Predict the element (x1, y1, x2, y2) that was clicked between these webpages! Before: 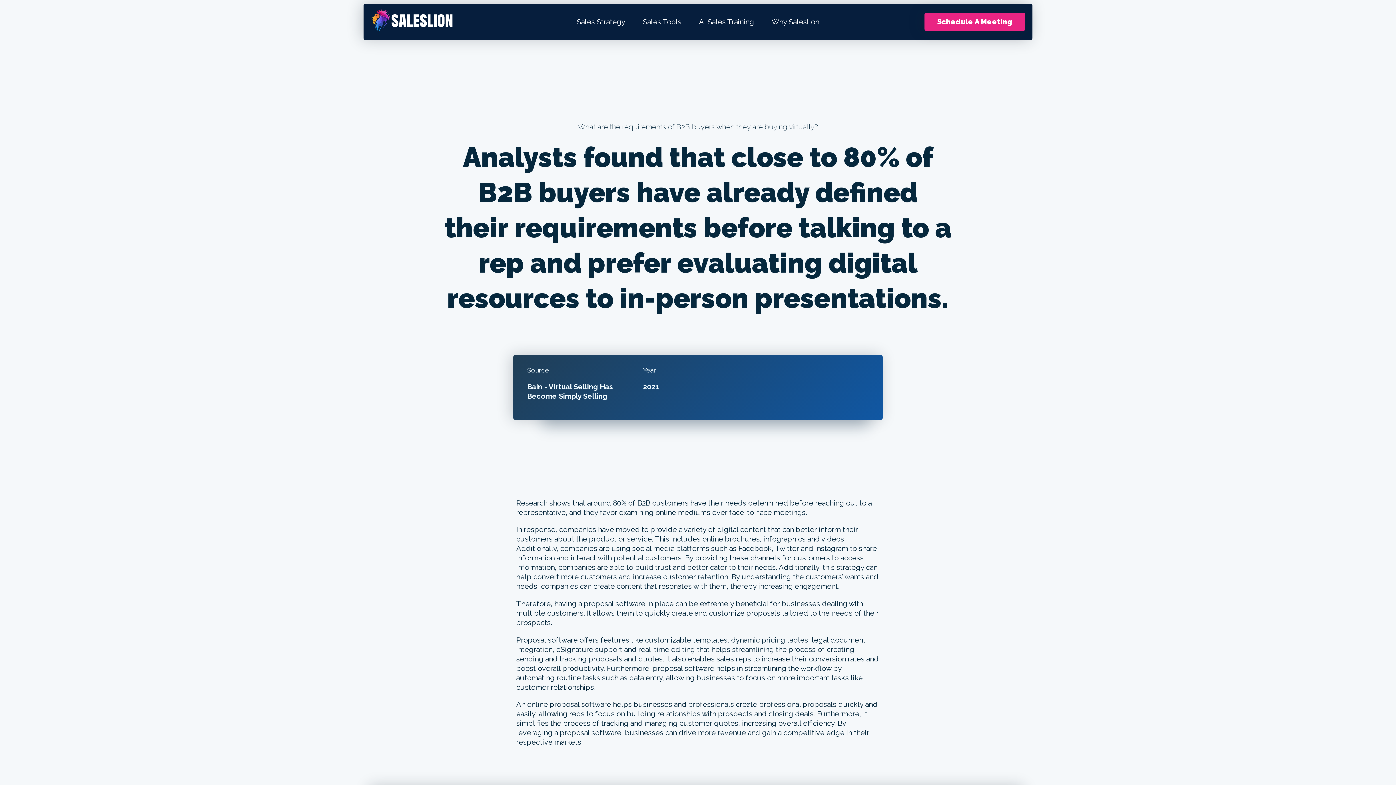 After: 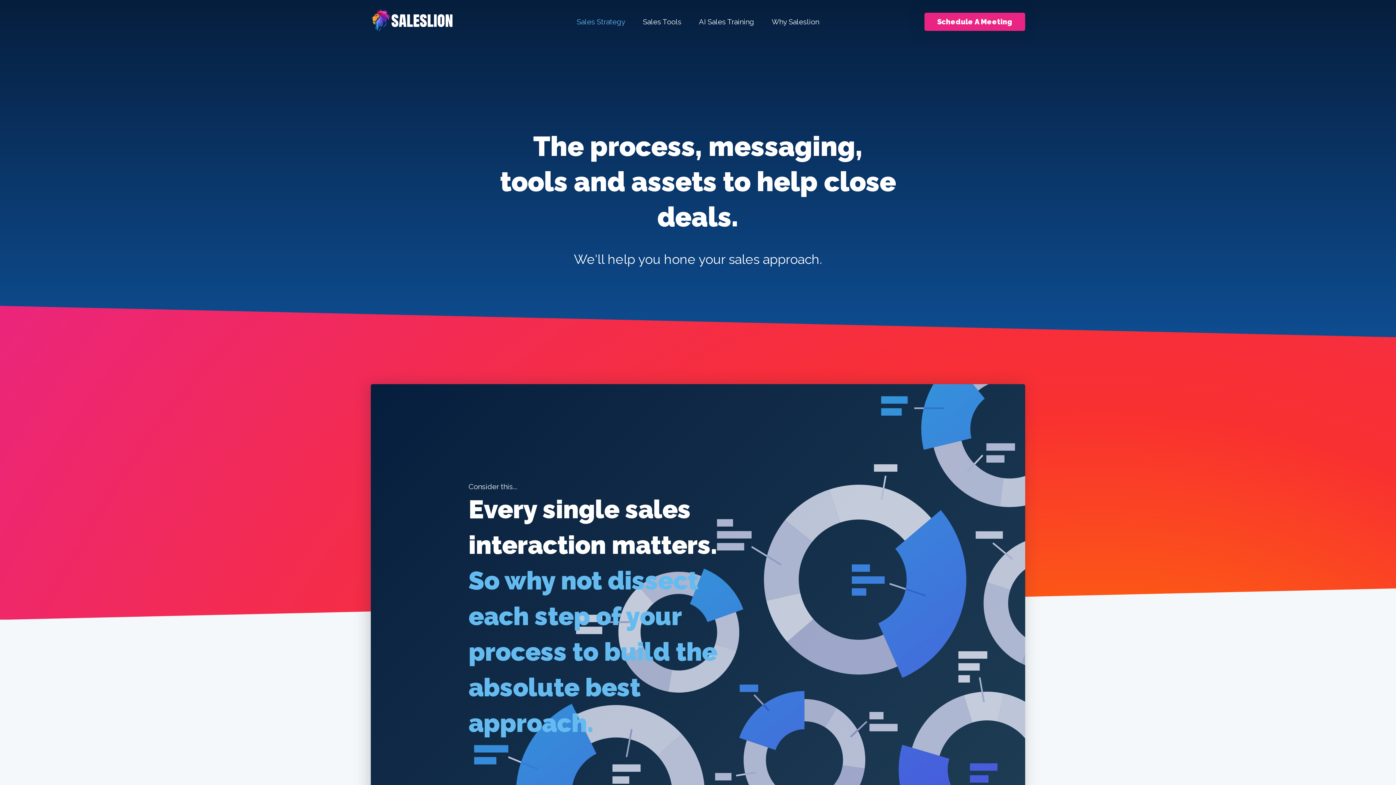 Action: label: Sales Strategy bbox: (568, 7, 634, 36)